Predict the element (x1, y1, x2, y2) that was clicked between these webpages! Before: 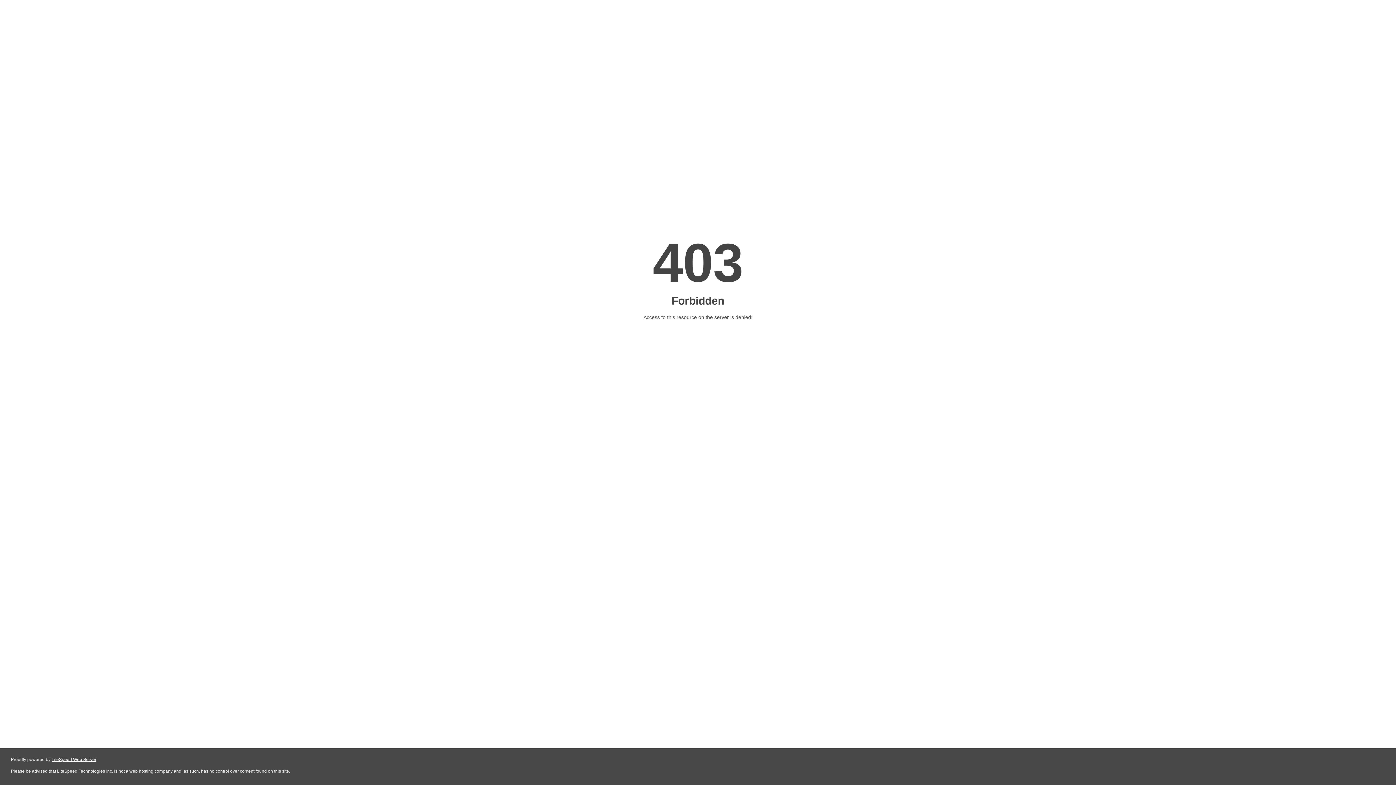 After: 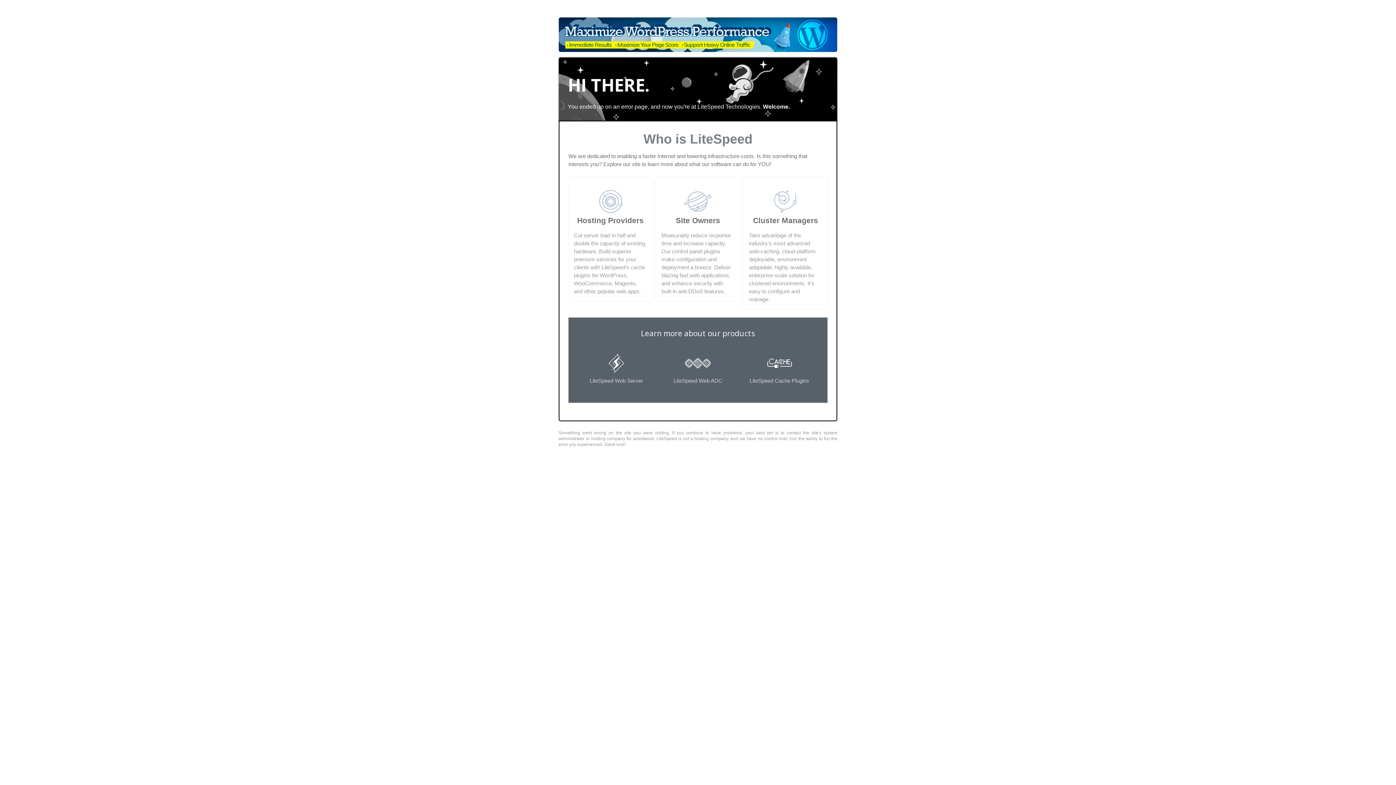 Action: label: LiteSpeed Web Server bbox: (51, 757, 96, 762)